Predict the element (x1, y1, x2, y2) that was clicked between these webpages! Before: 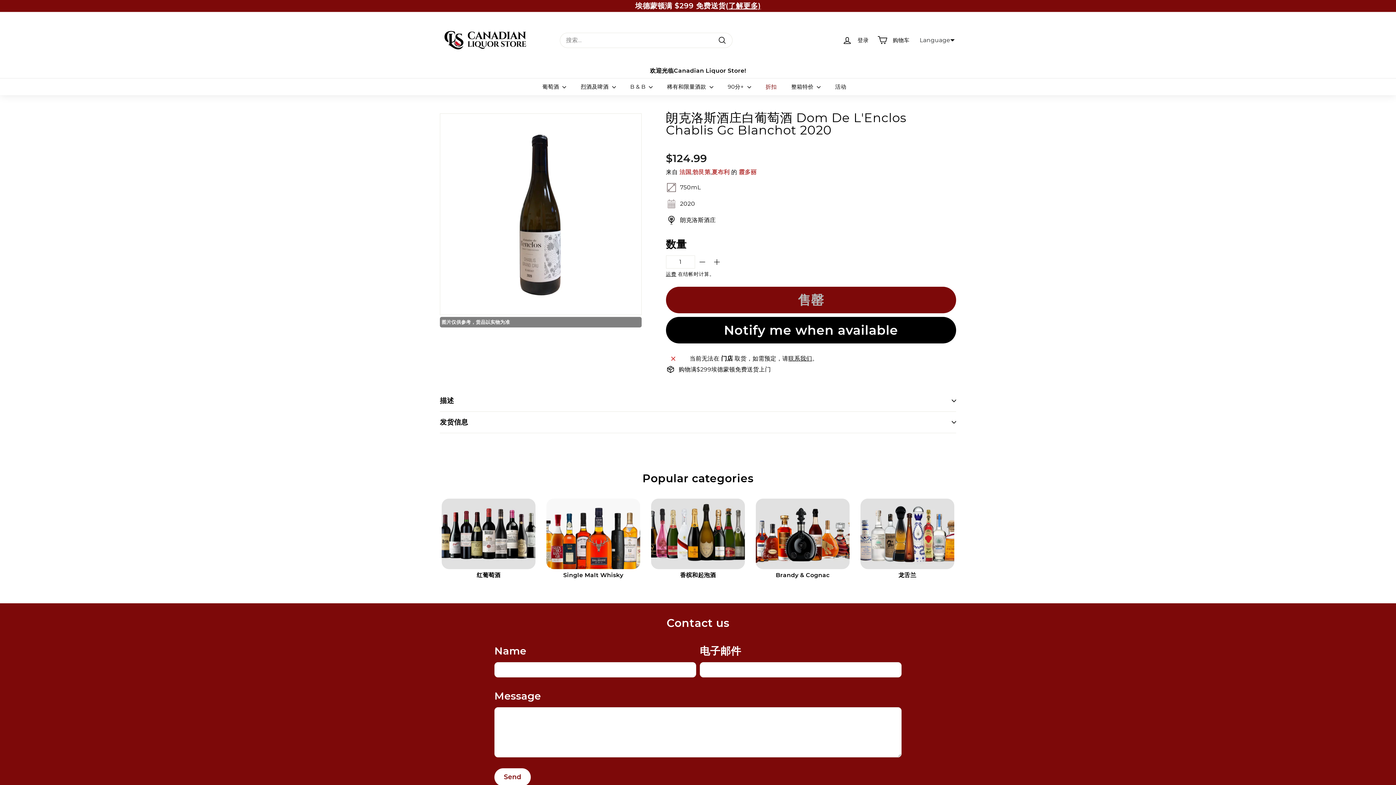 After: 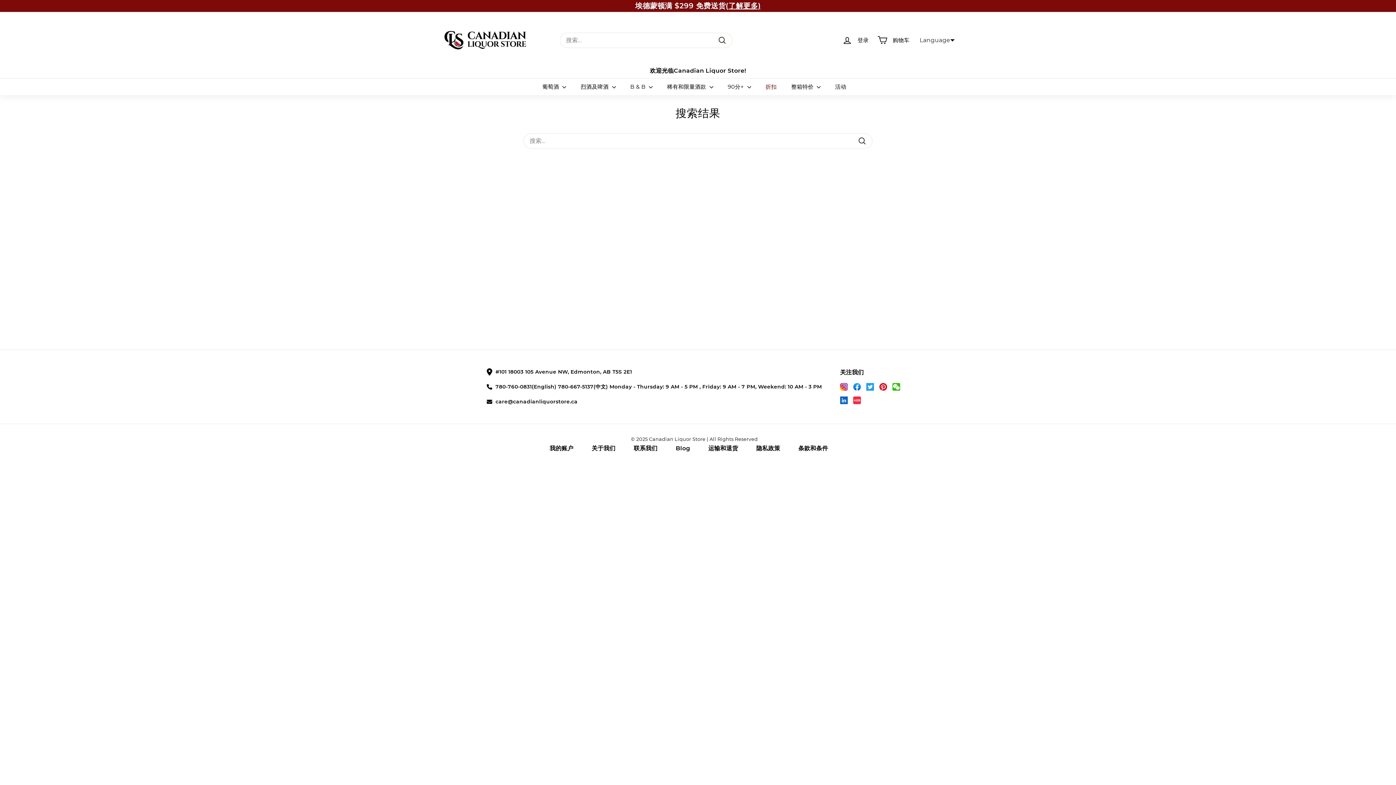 Action: label: 搜索 bbox: (715, 35, 729, 45)